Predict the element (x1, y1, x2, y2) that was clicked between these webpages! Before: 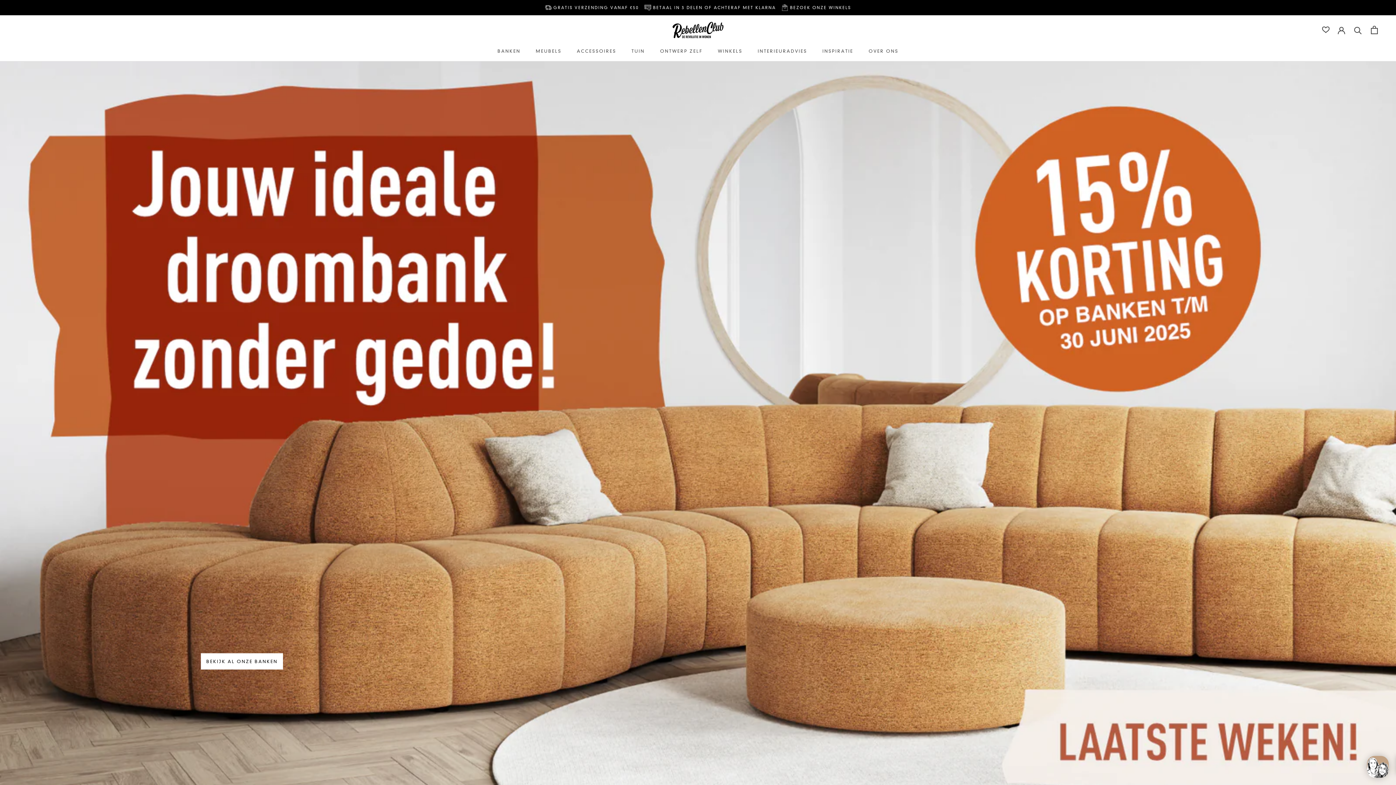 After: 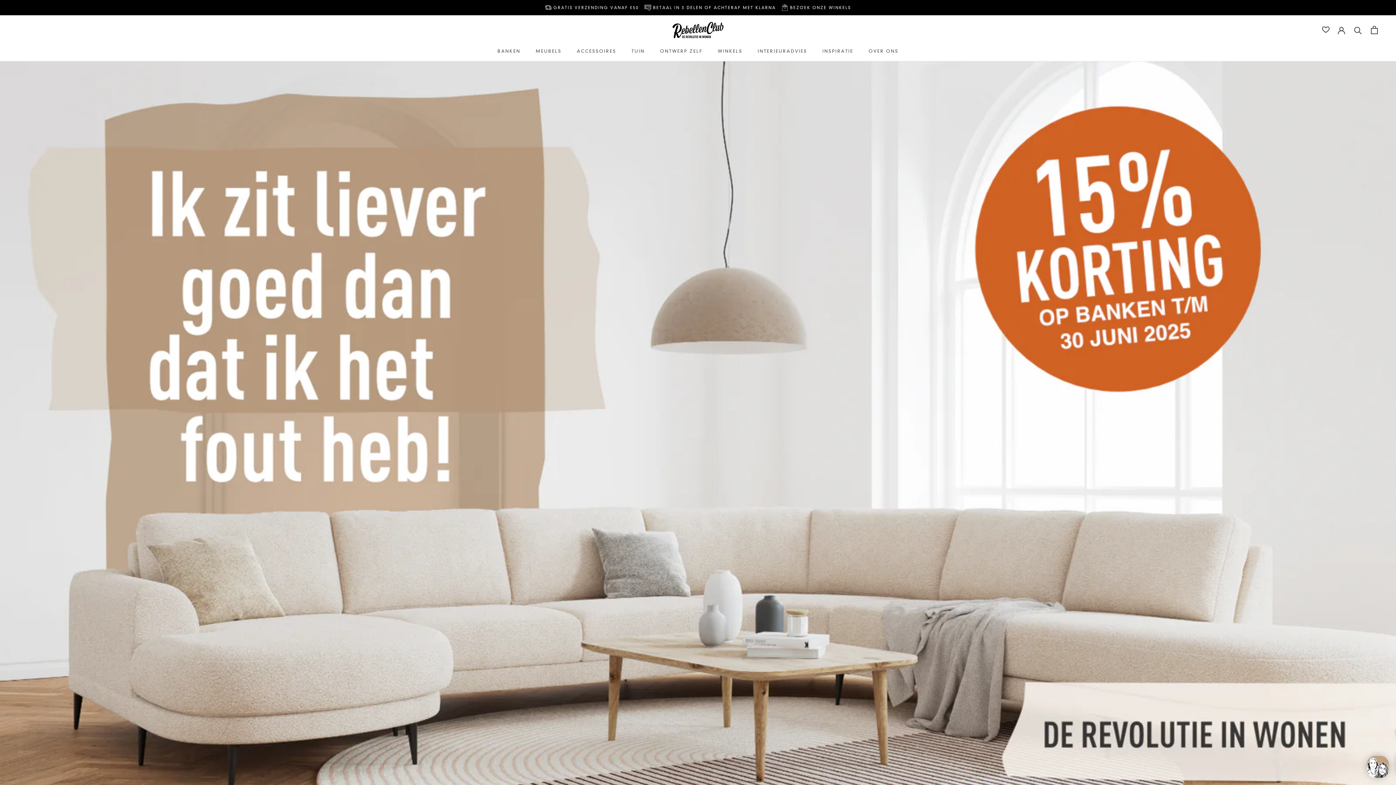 Action: label: BEKIJK AL ONZE BANKEN bbox: (200, 653, 283, 669)